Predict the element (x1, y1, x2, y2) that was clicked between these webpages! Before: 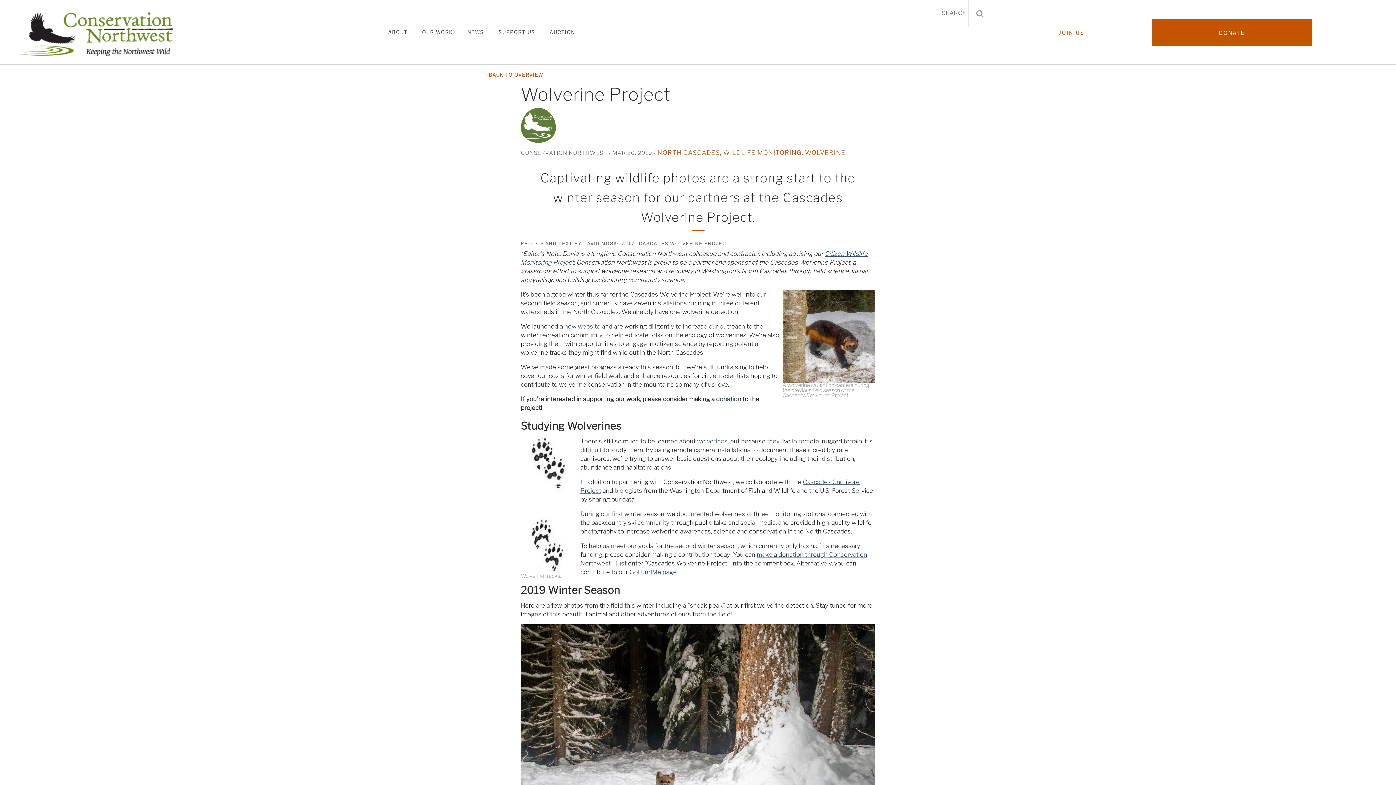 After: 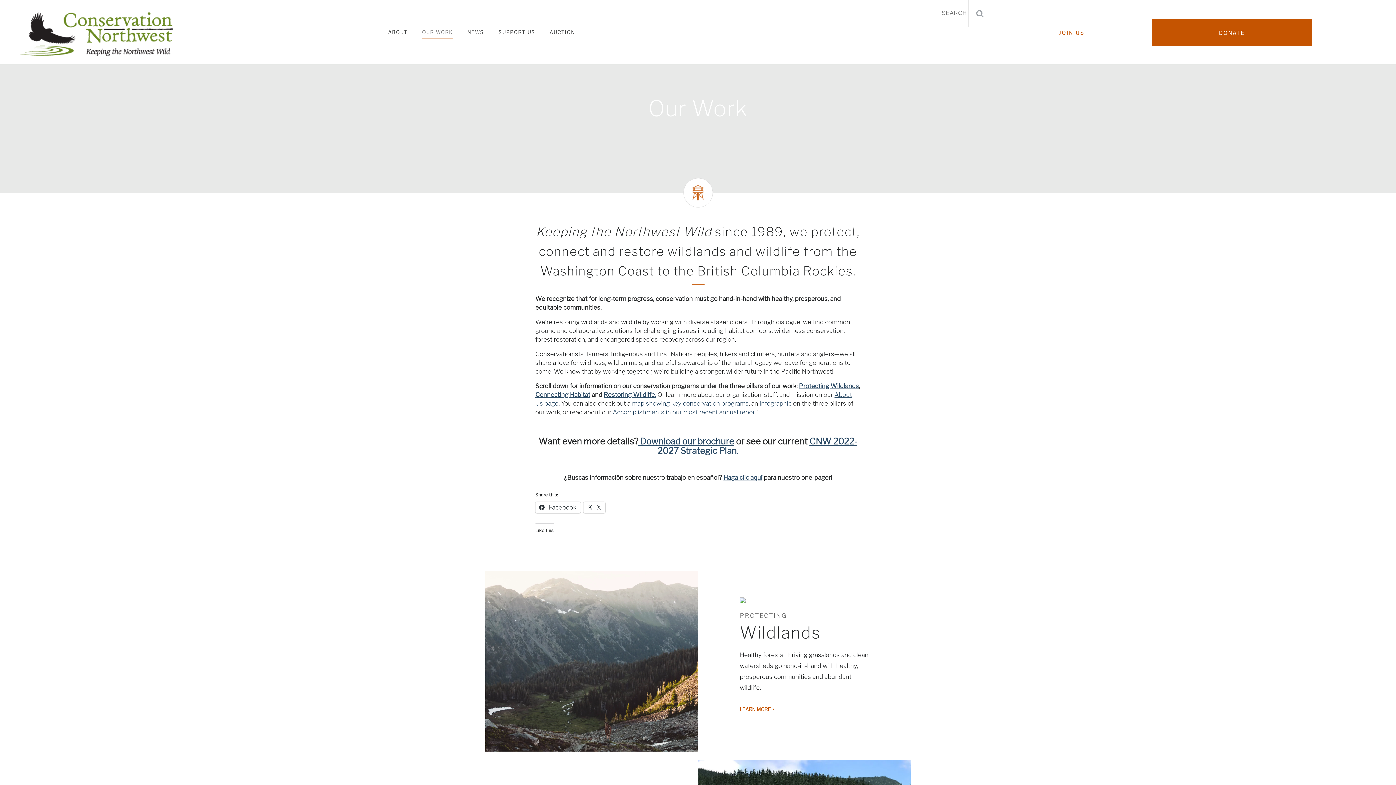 Action: bbox: (422, 28, 453, 35) label: OUR WORK